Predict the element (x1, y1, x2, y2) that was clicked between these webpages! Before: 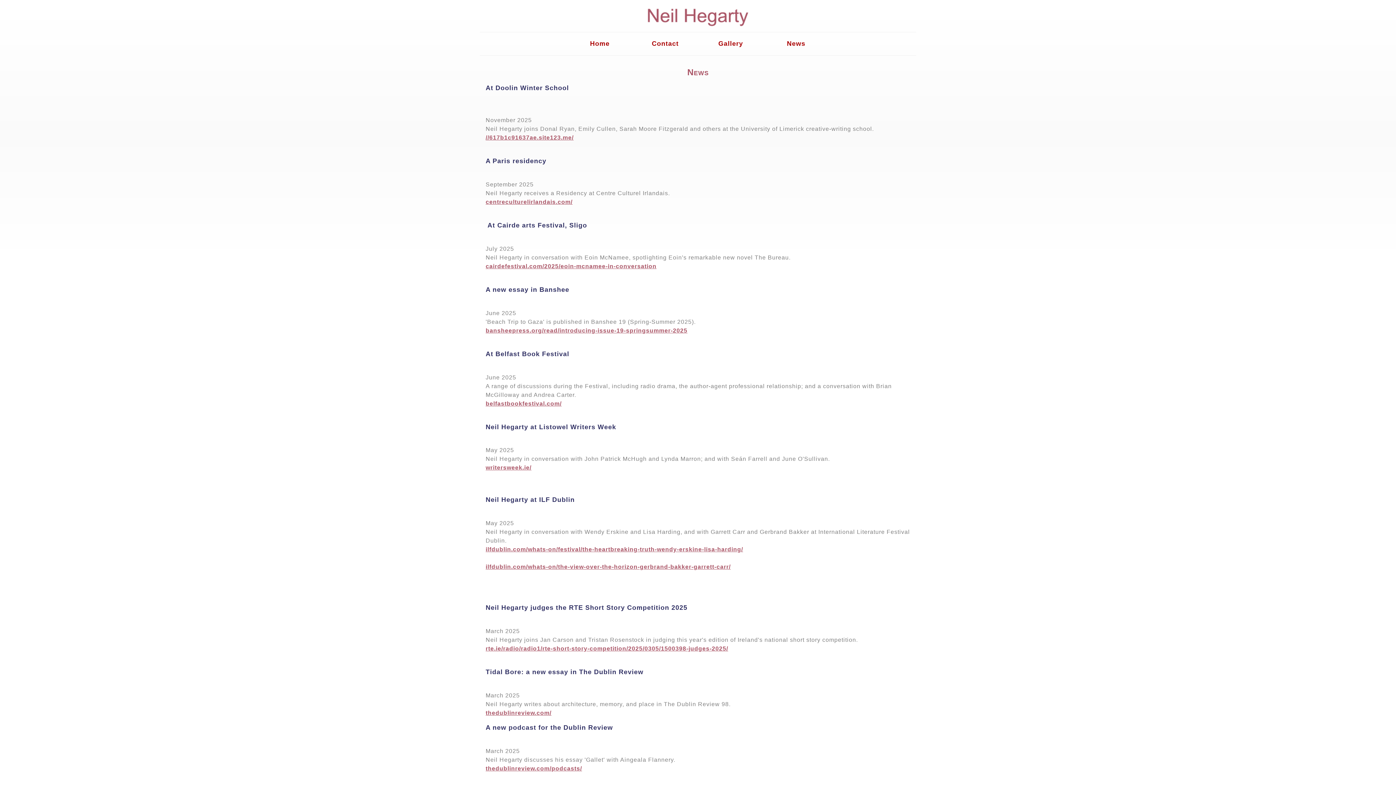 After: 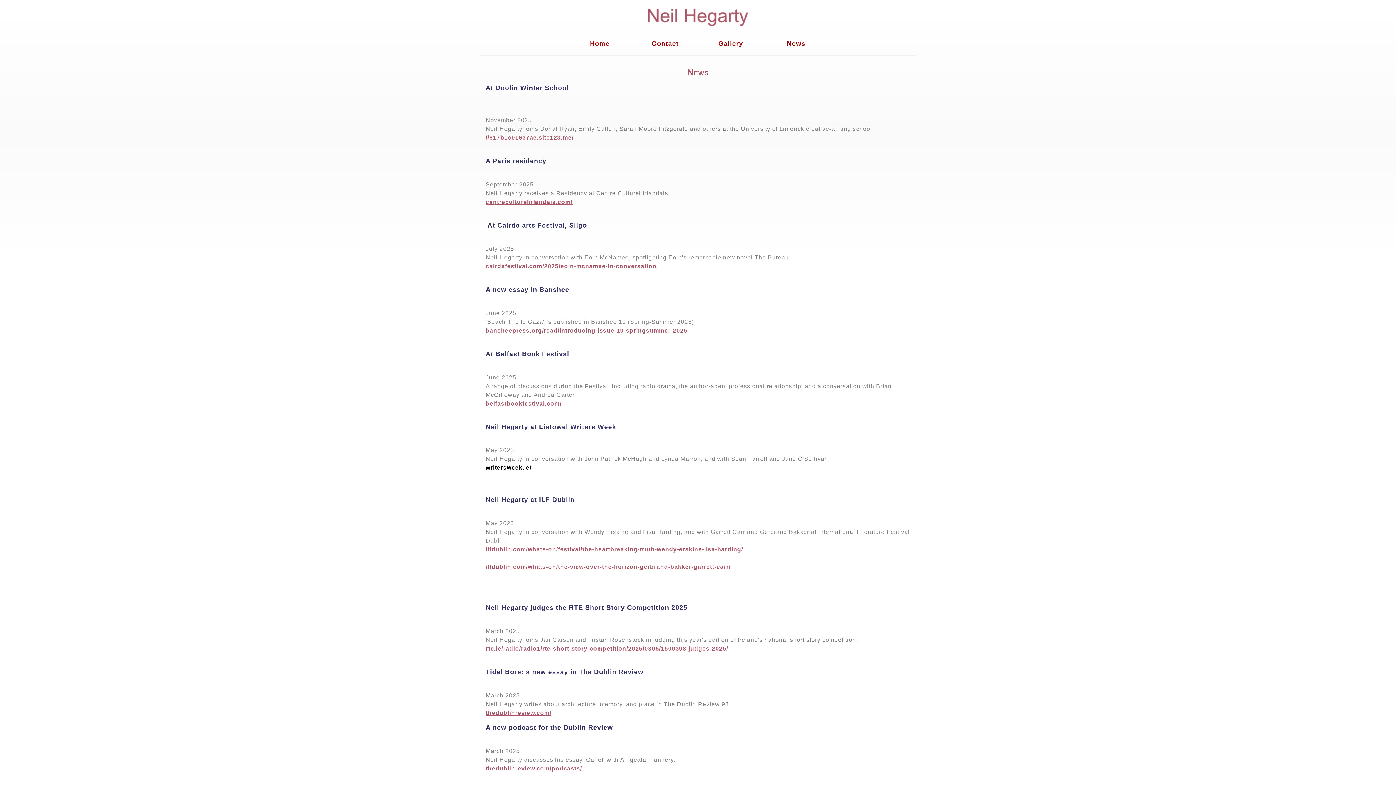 Action: label: writersweek.ie/ bbox: (485, 464, 531, 471)